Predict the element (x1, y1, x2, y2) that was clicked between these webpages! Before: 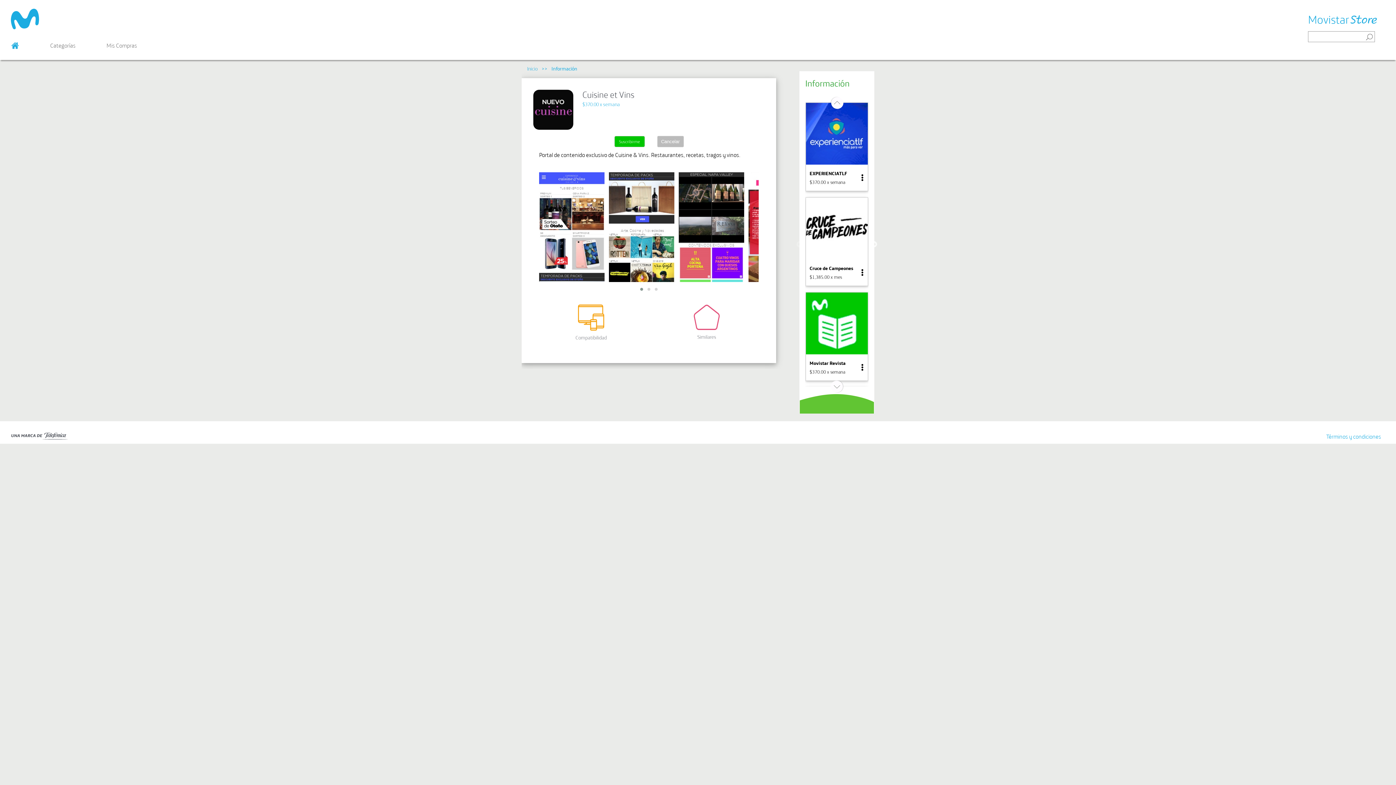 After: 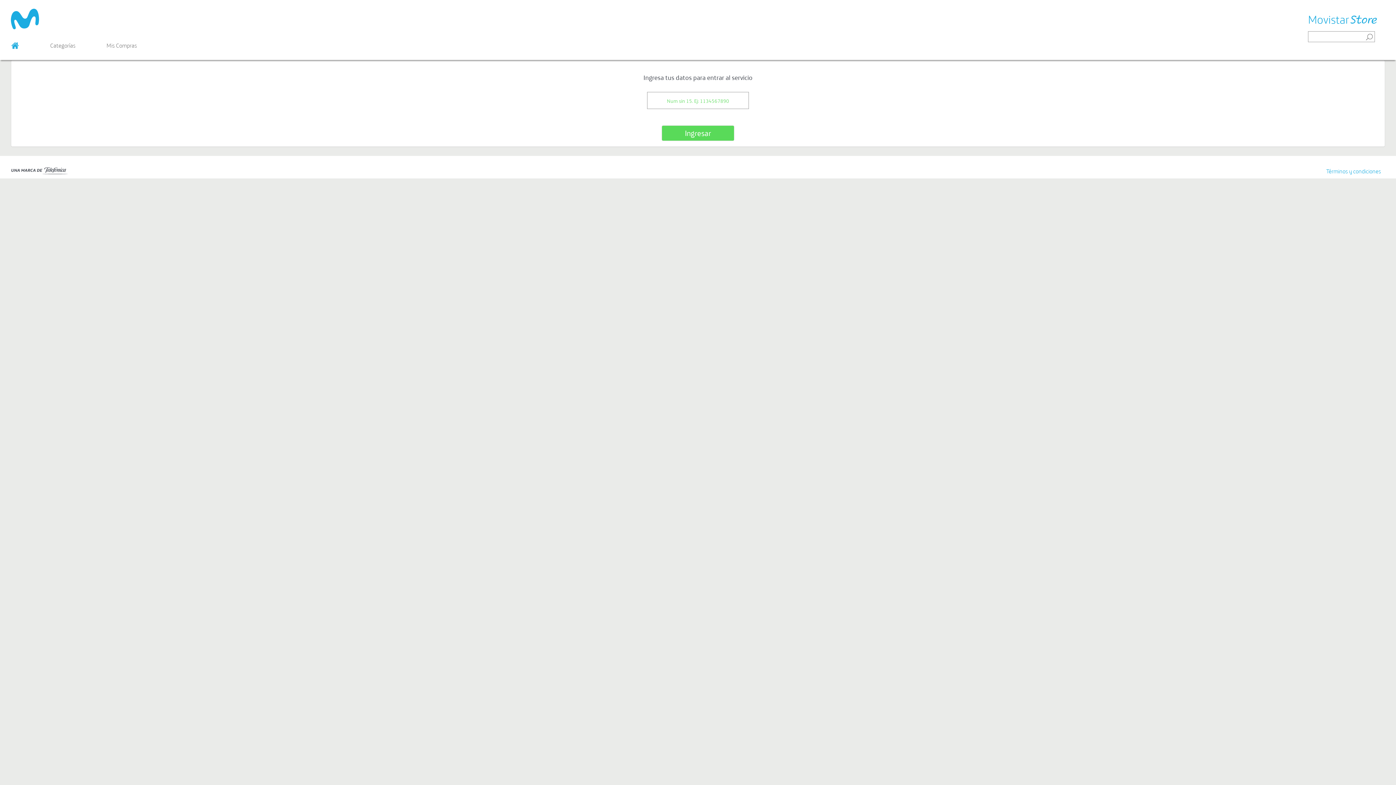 Action: bbox: (101, 36, 142, 54)